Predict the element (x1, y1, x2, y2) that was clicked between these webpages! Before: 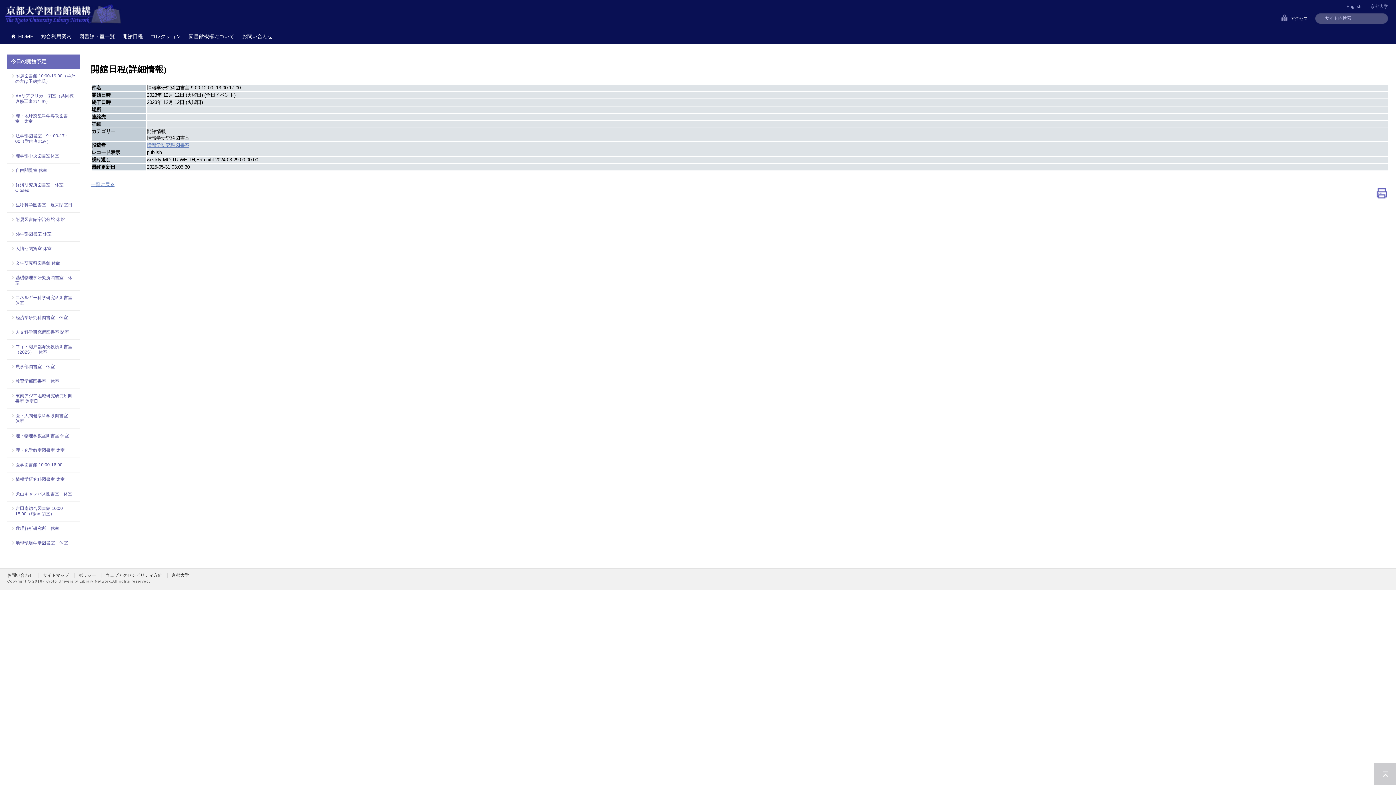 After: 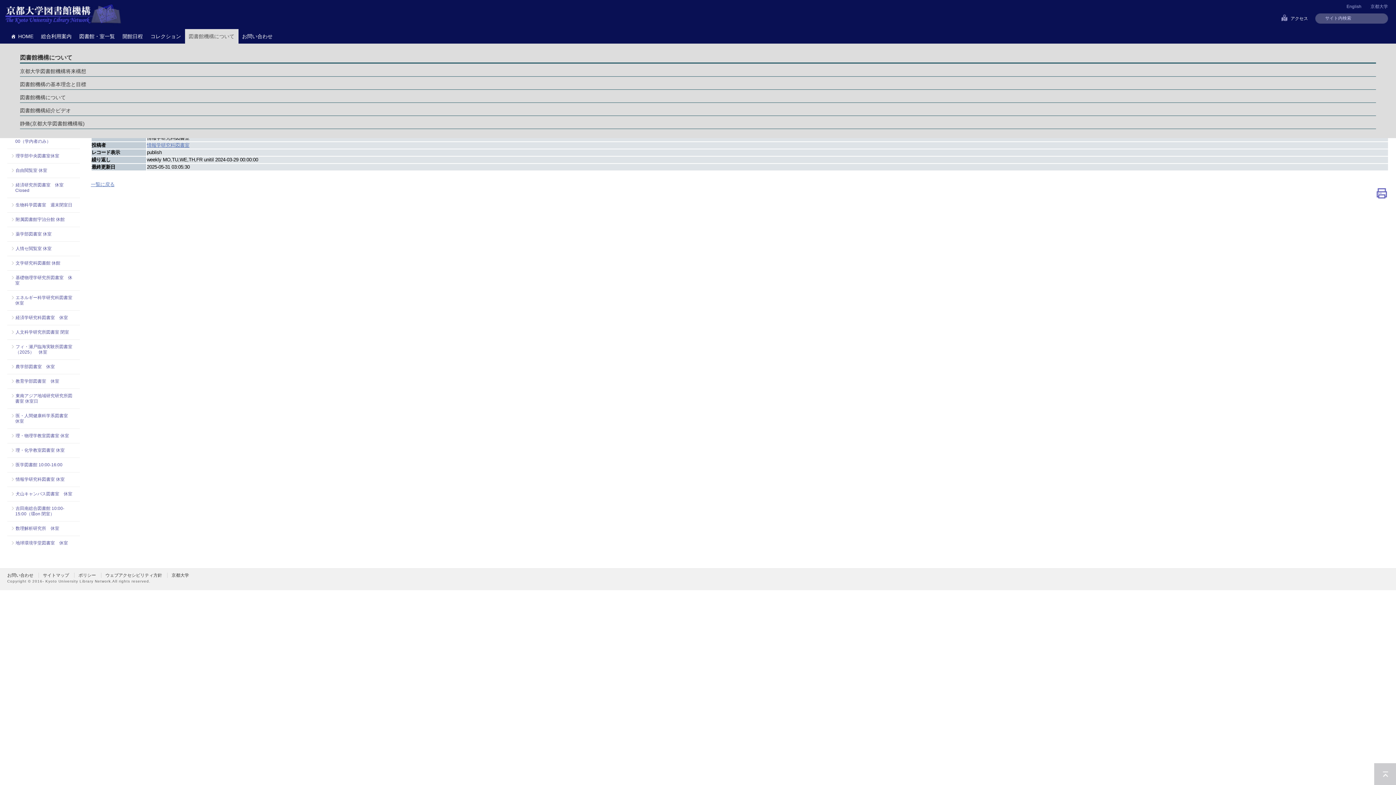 Action: bbox: (185, 29, 238, 43) label: 図書館機構について